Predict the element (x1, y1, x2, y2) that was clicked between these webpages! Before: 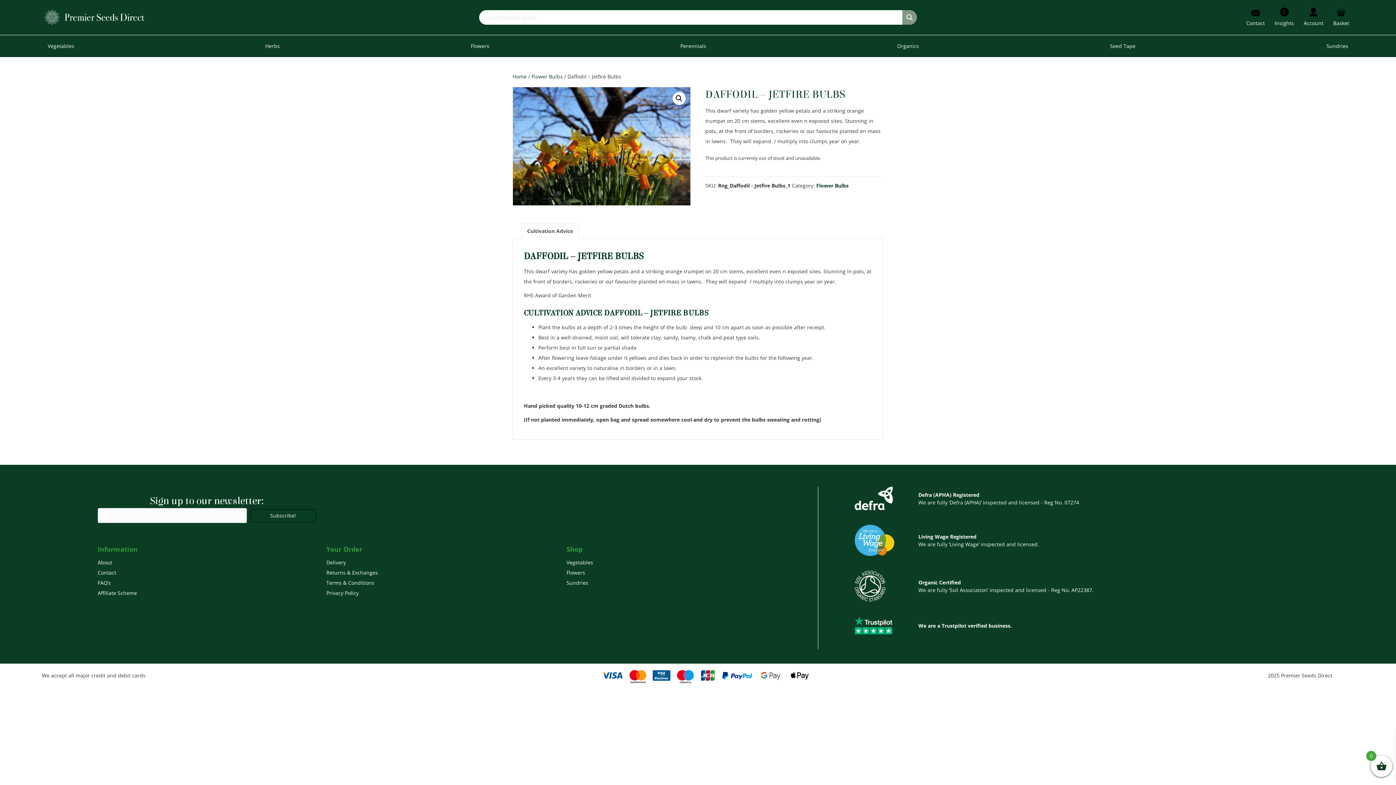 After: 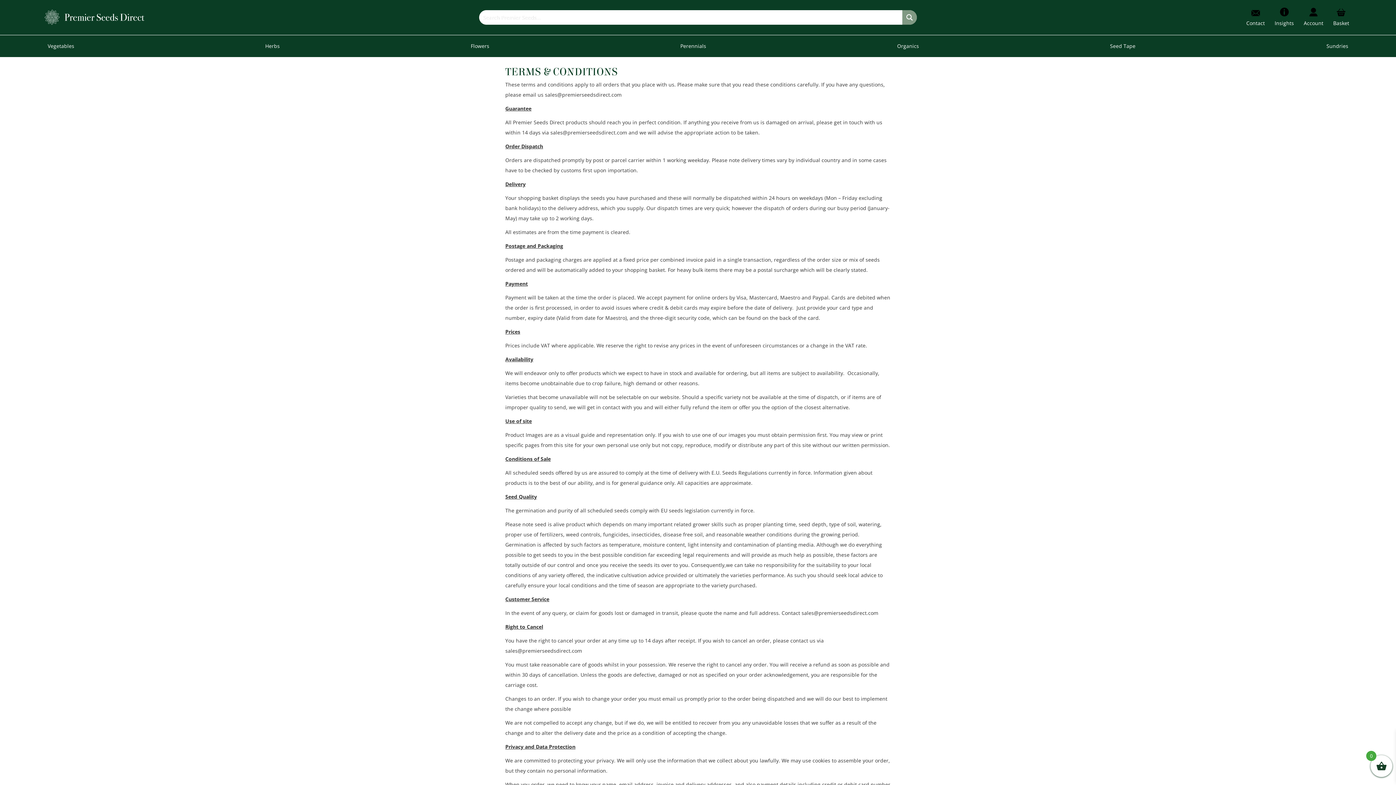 Action: bbox: (326, 579, 374, 586) label: Terms & Conditions